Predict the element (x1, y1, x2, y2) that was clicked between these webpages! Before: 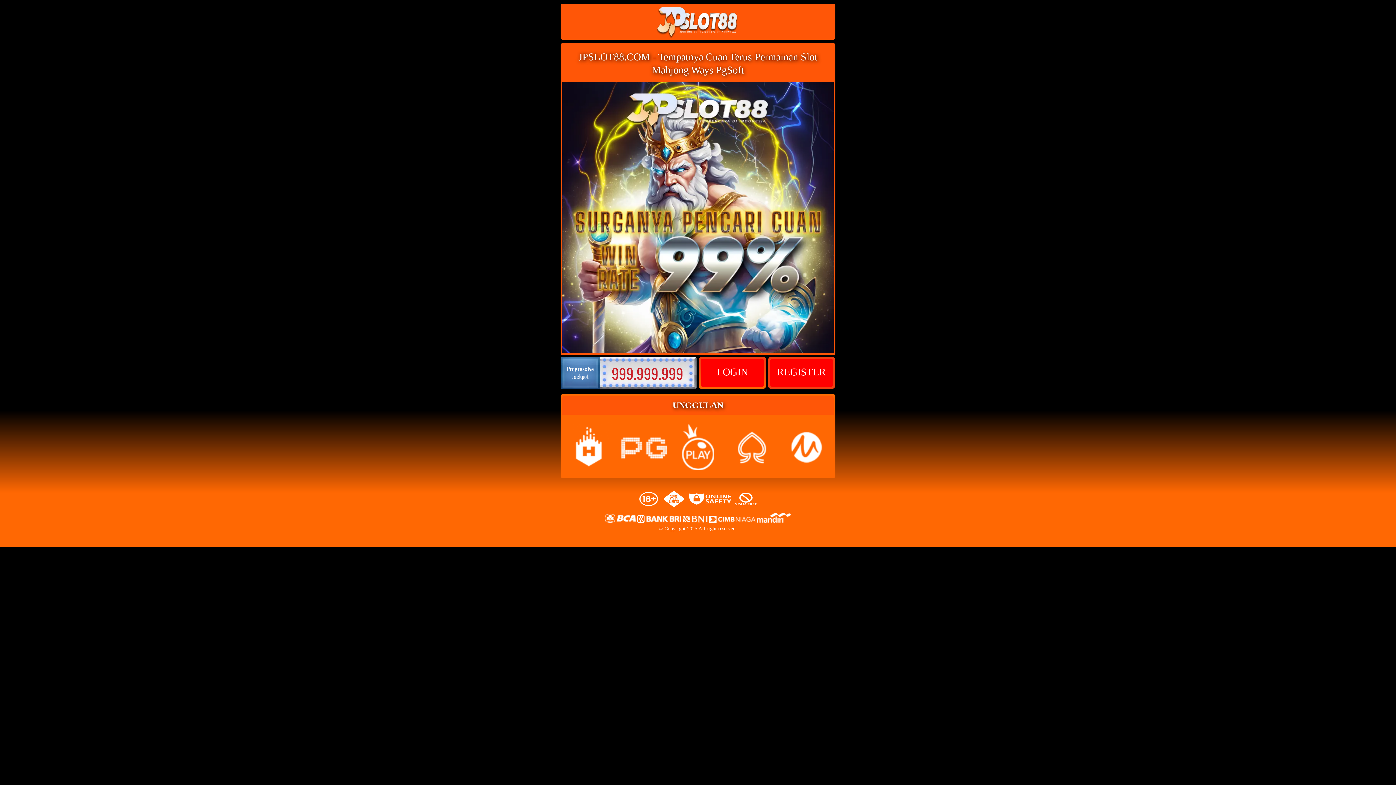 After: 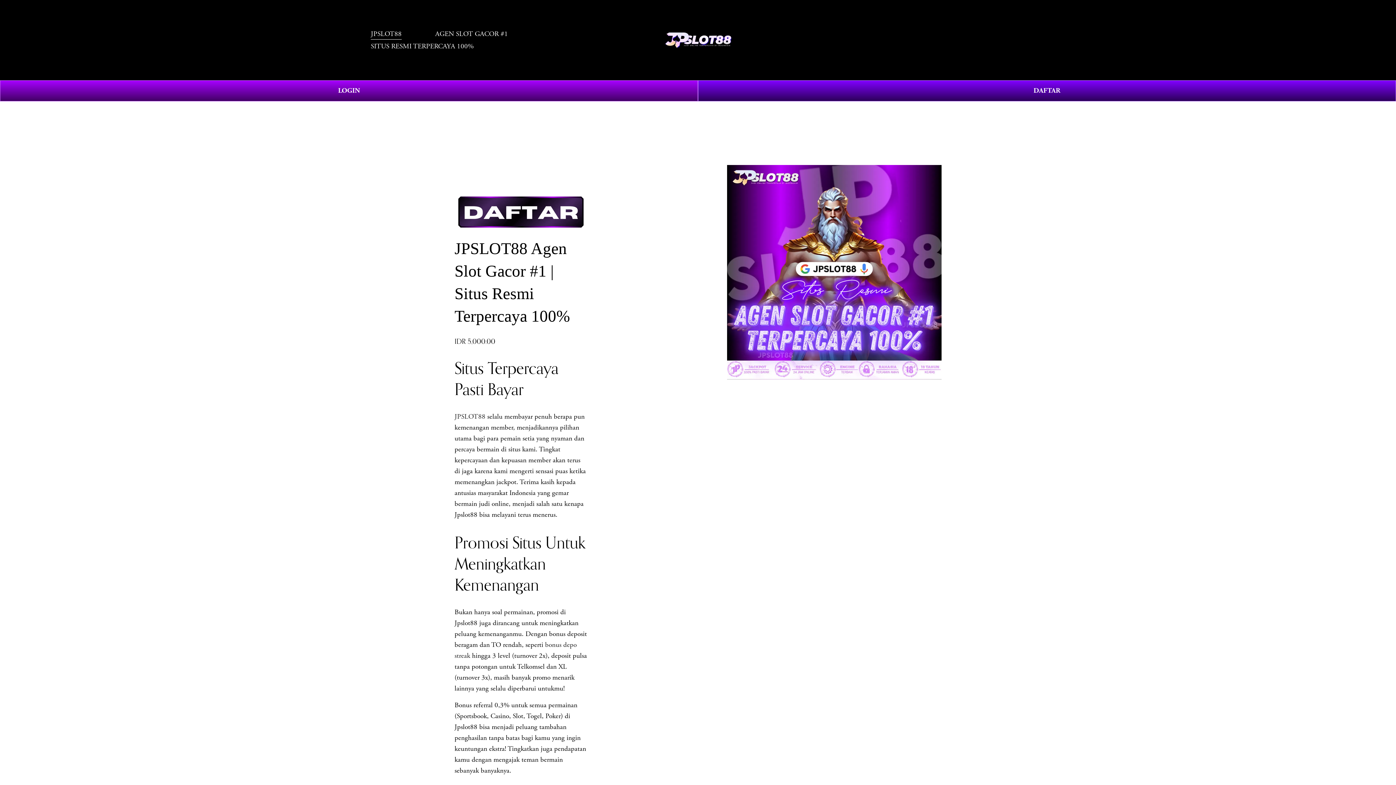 Action: label: REGISTER bbox: (770, 359, 833, 386)